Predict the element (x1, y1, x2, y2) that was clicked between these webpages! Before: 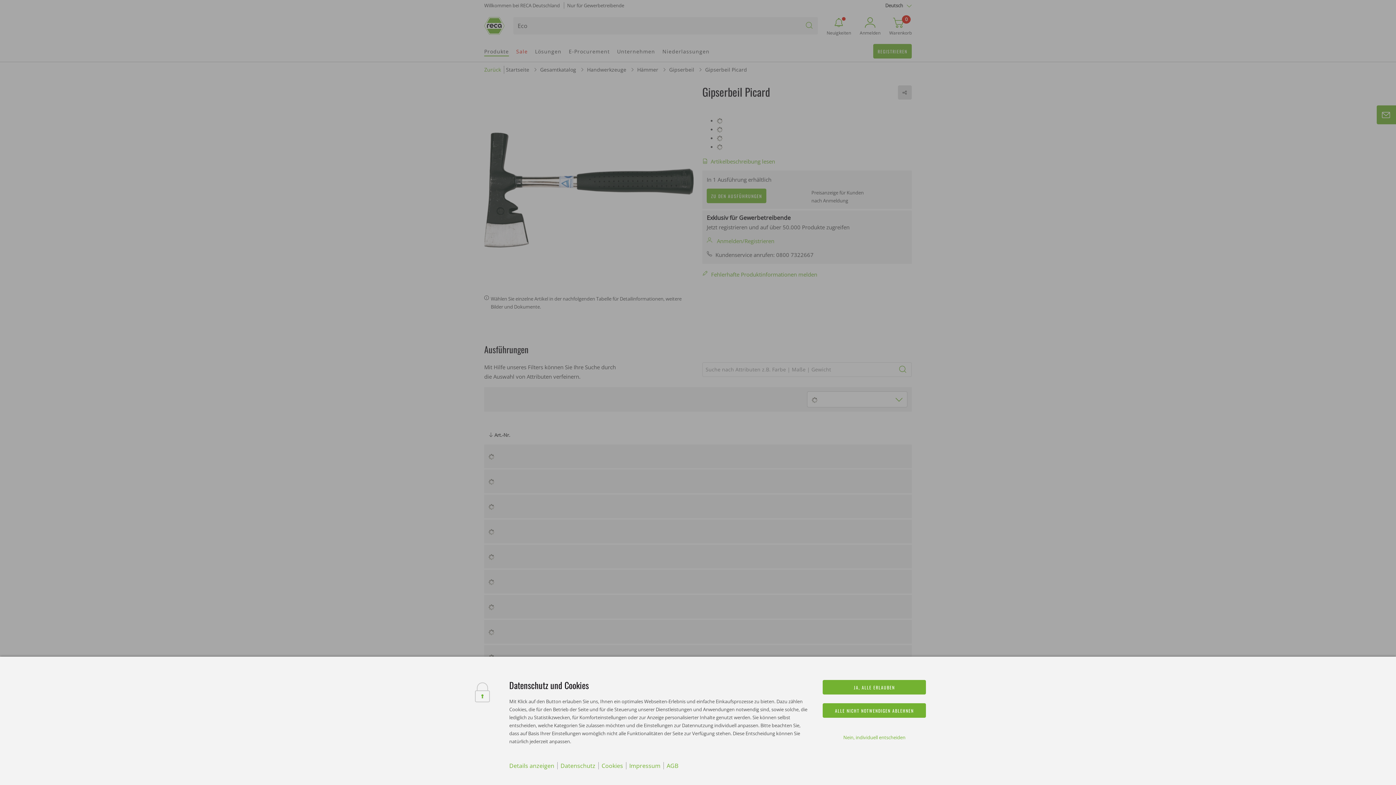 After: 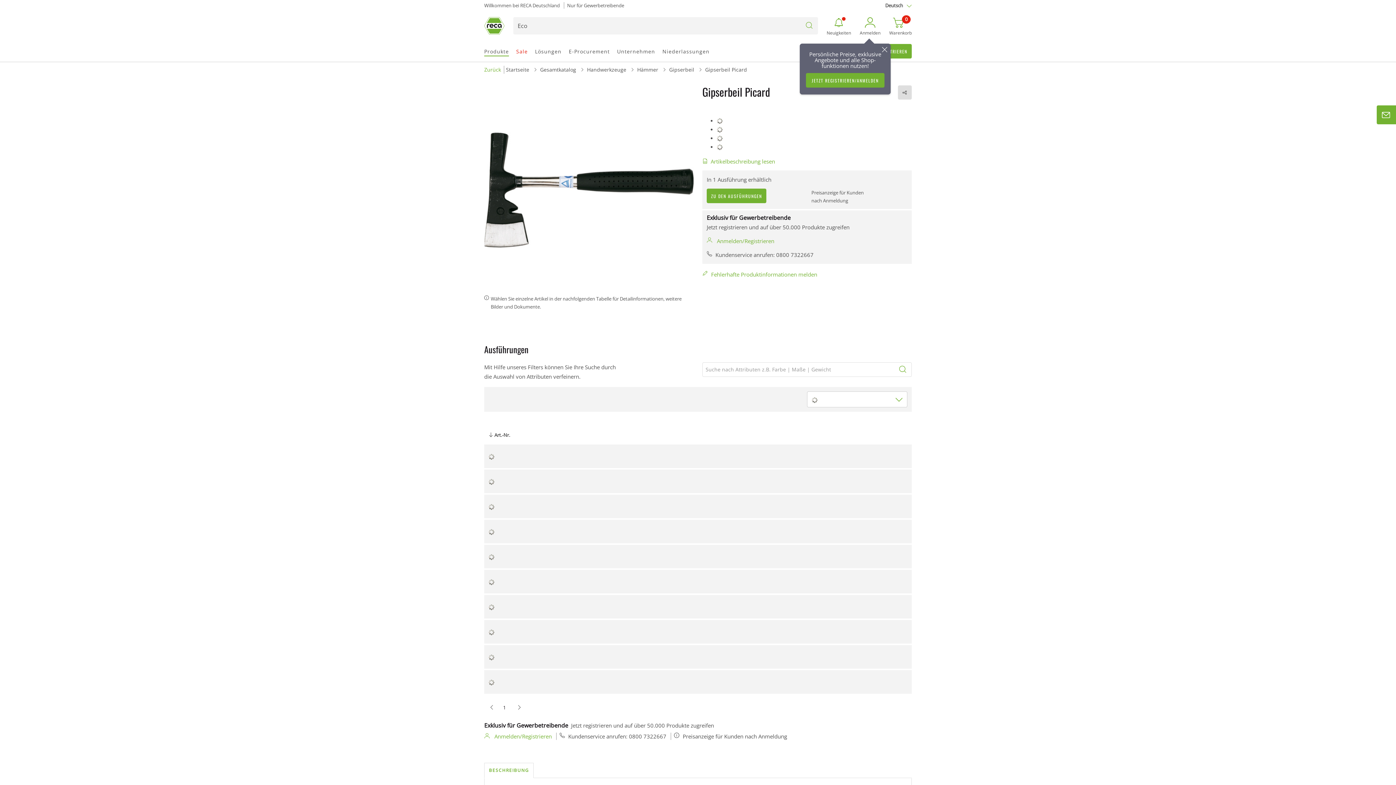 Action: label: ALLE NICHT NOTWENDIGEN ABLEHNEN bbox: (823, 703, 926, 718)